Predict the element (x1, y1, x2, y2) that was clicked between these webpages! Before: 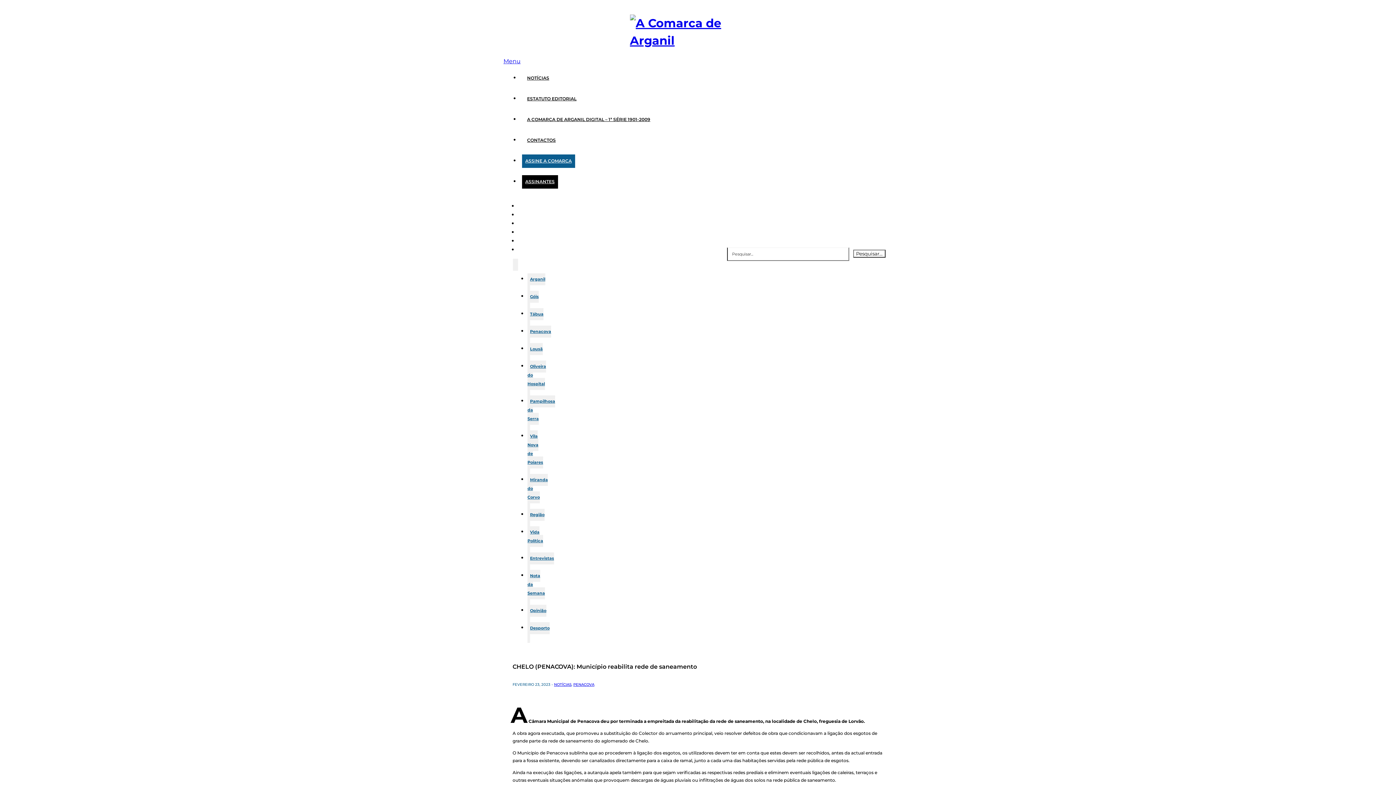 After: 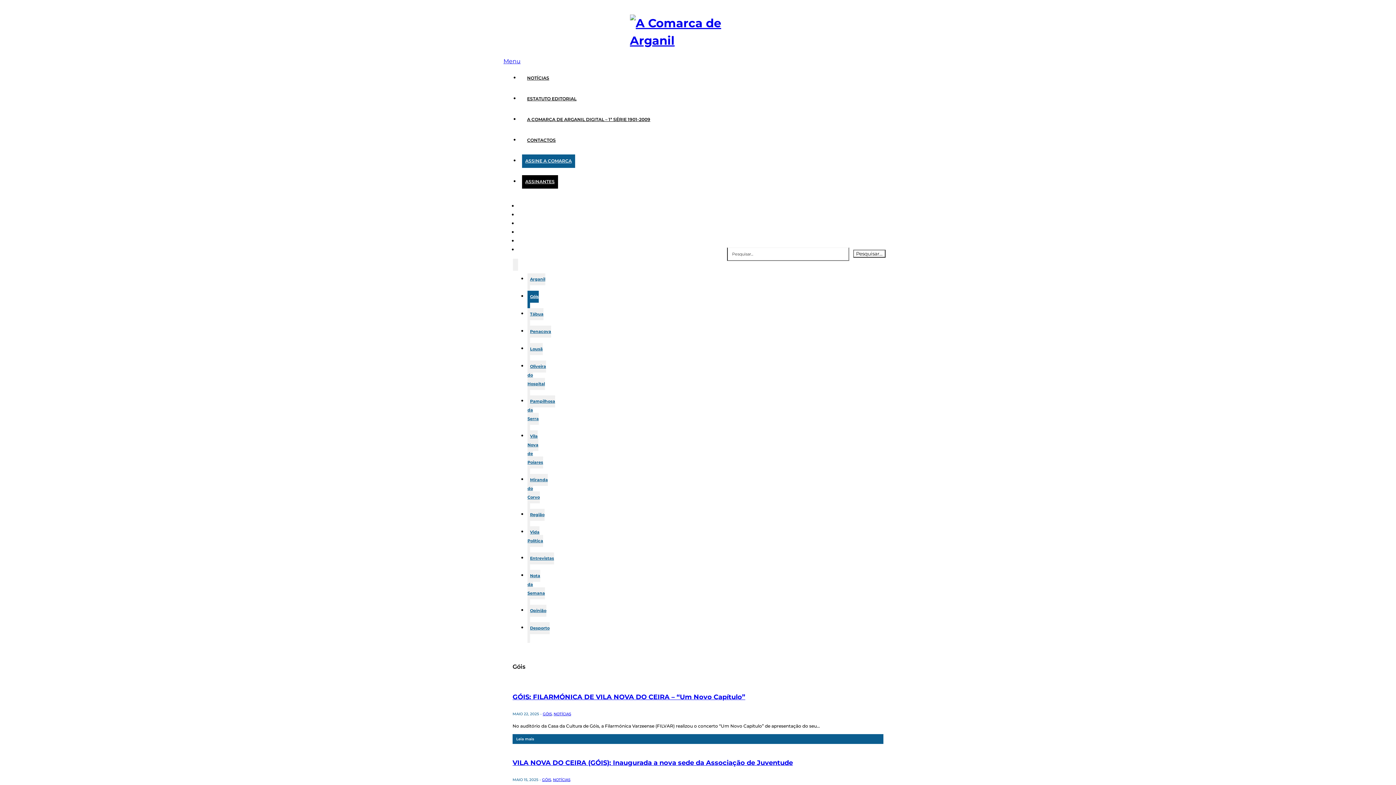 Action: label: Góis bbox: (527, 291, 538, 311)